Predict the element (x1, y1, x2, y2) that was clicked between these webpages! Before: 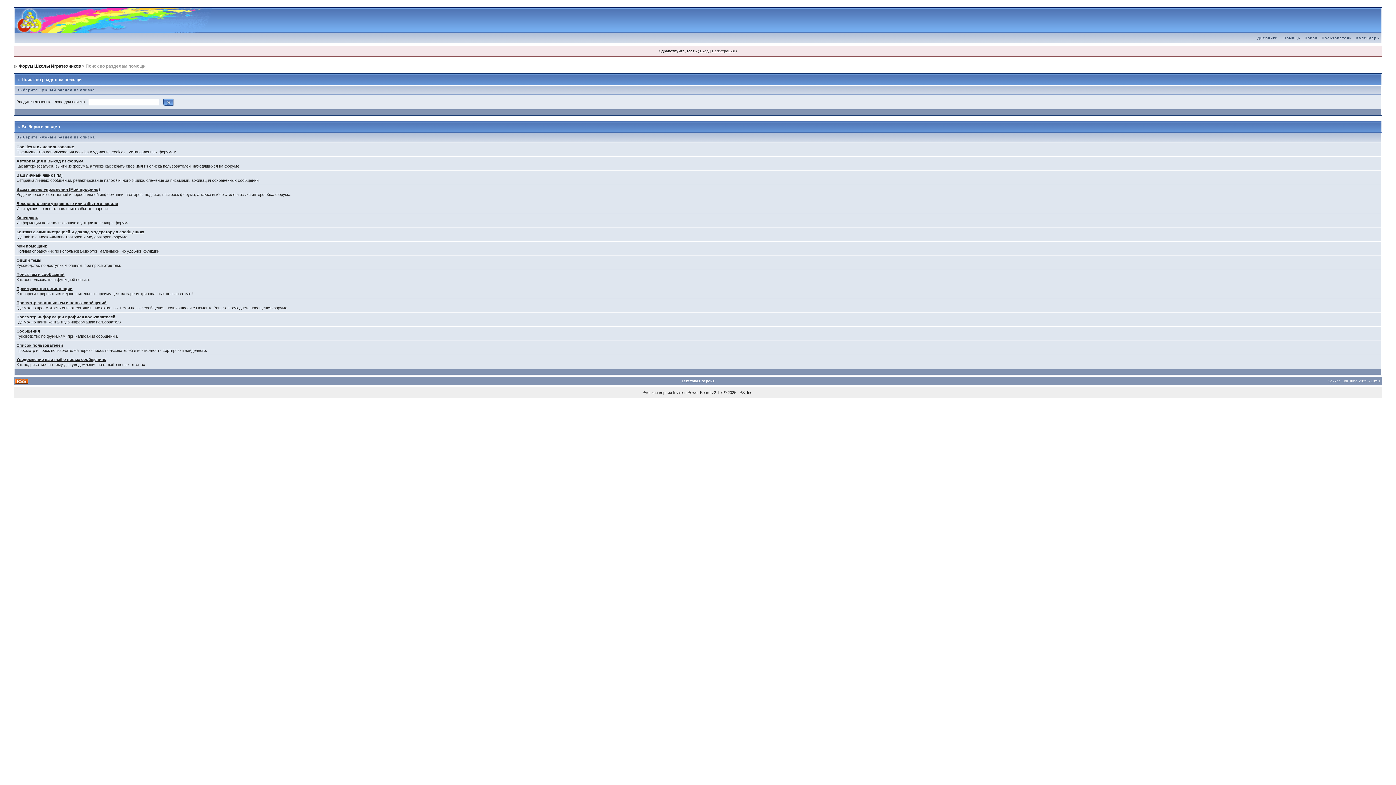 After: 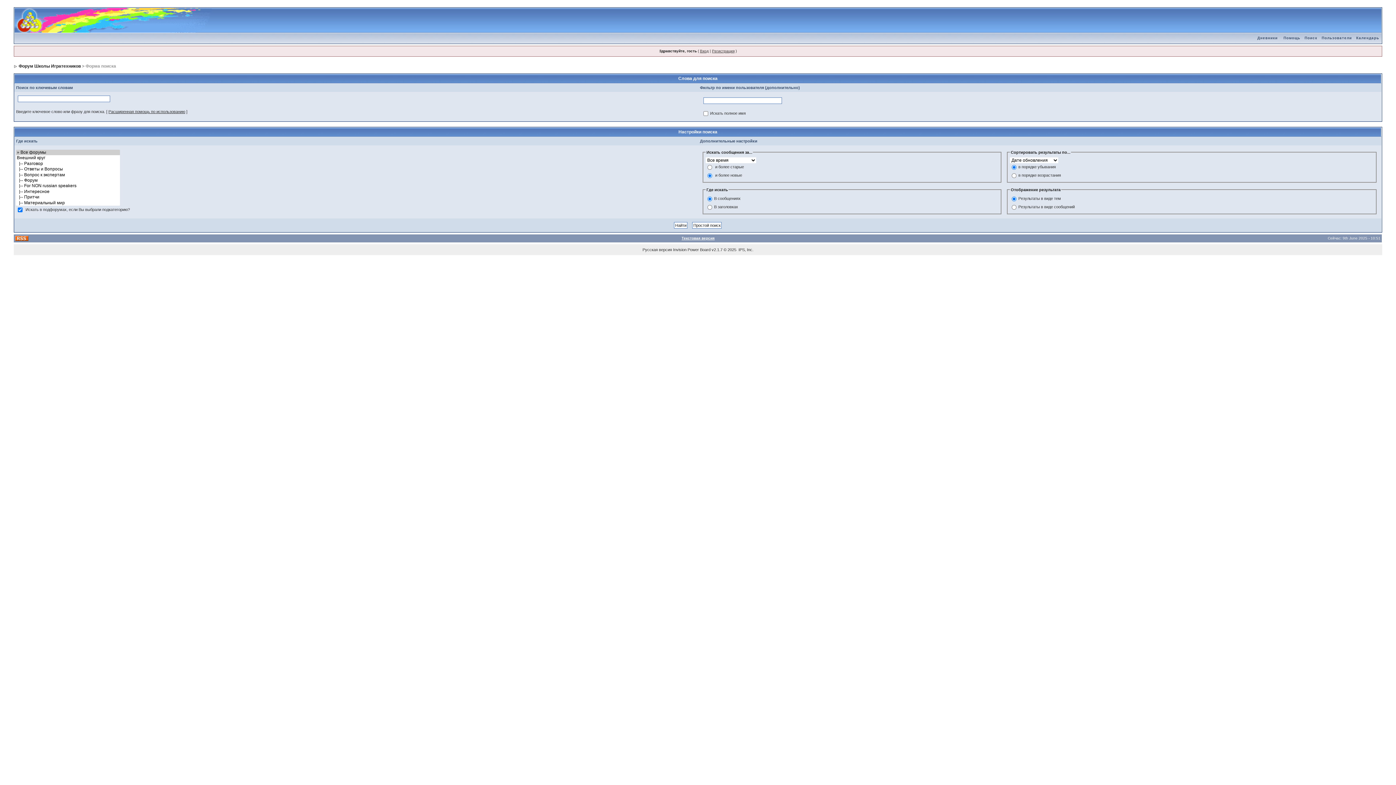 Action: bbox: (1302, 36, 1319, 40) label: Поиск